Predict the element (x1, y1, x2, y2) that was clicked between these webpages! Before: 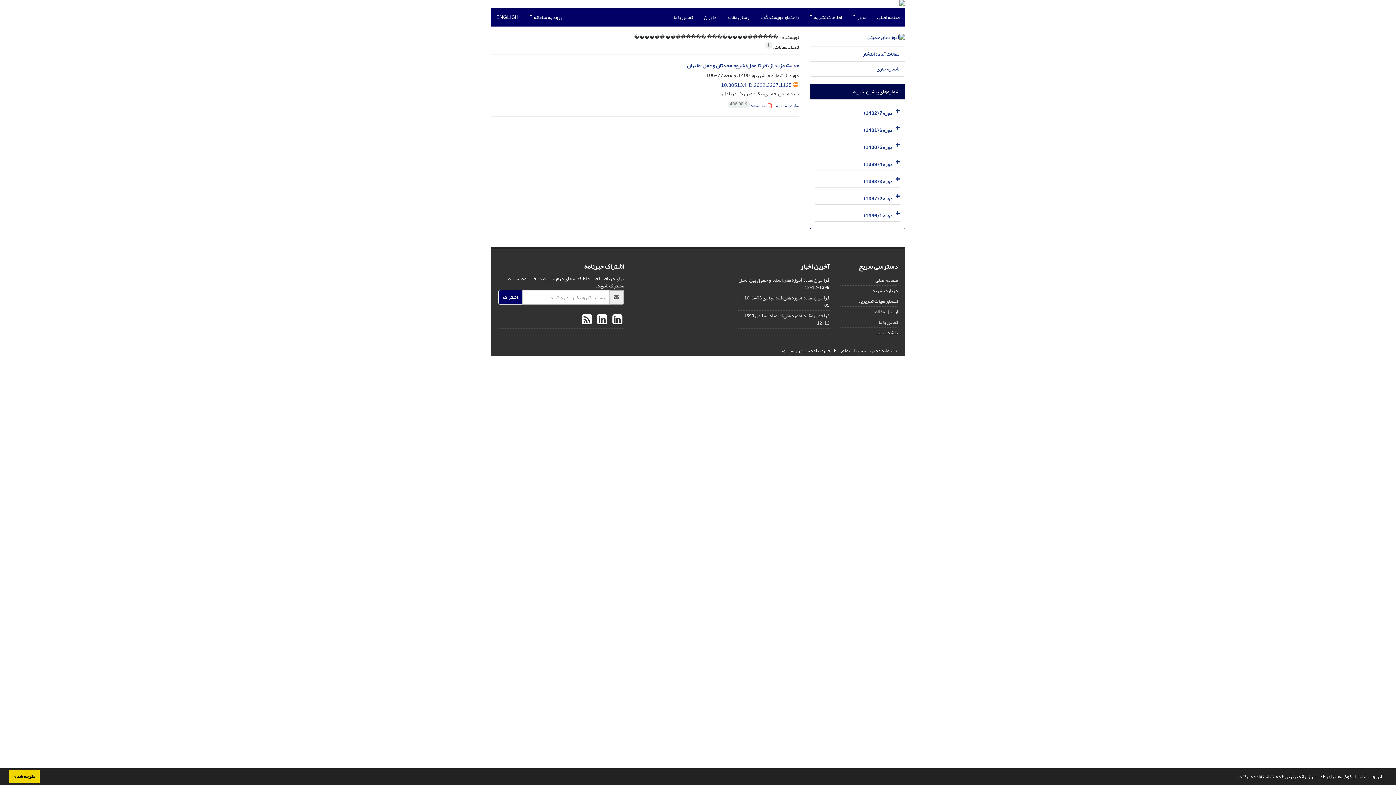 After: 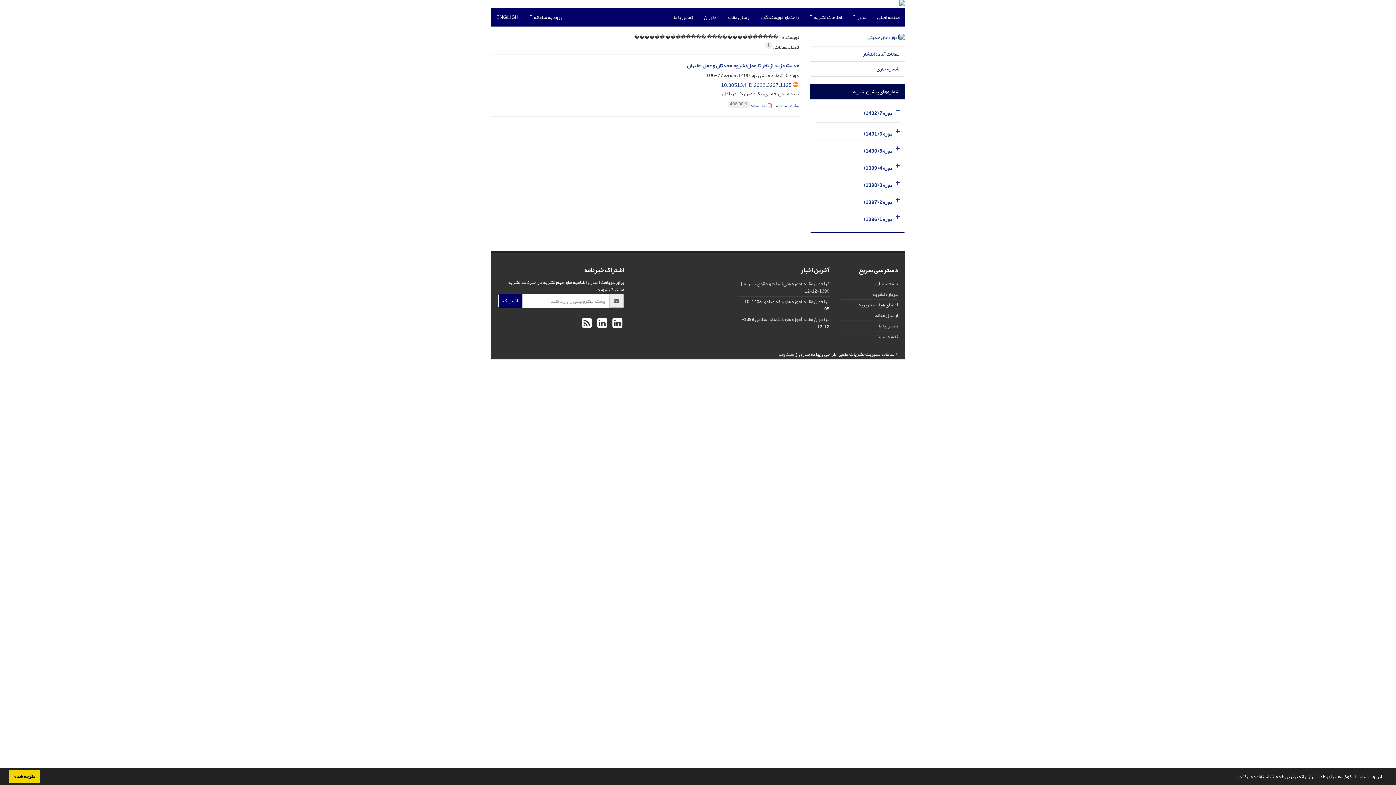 Action: bbox: (893, 104, 900, 118)